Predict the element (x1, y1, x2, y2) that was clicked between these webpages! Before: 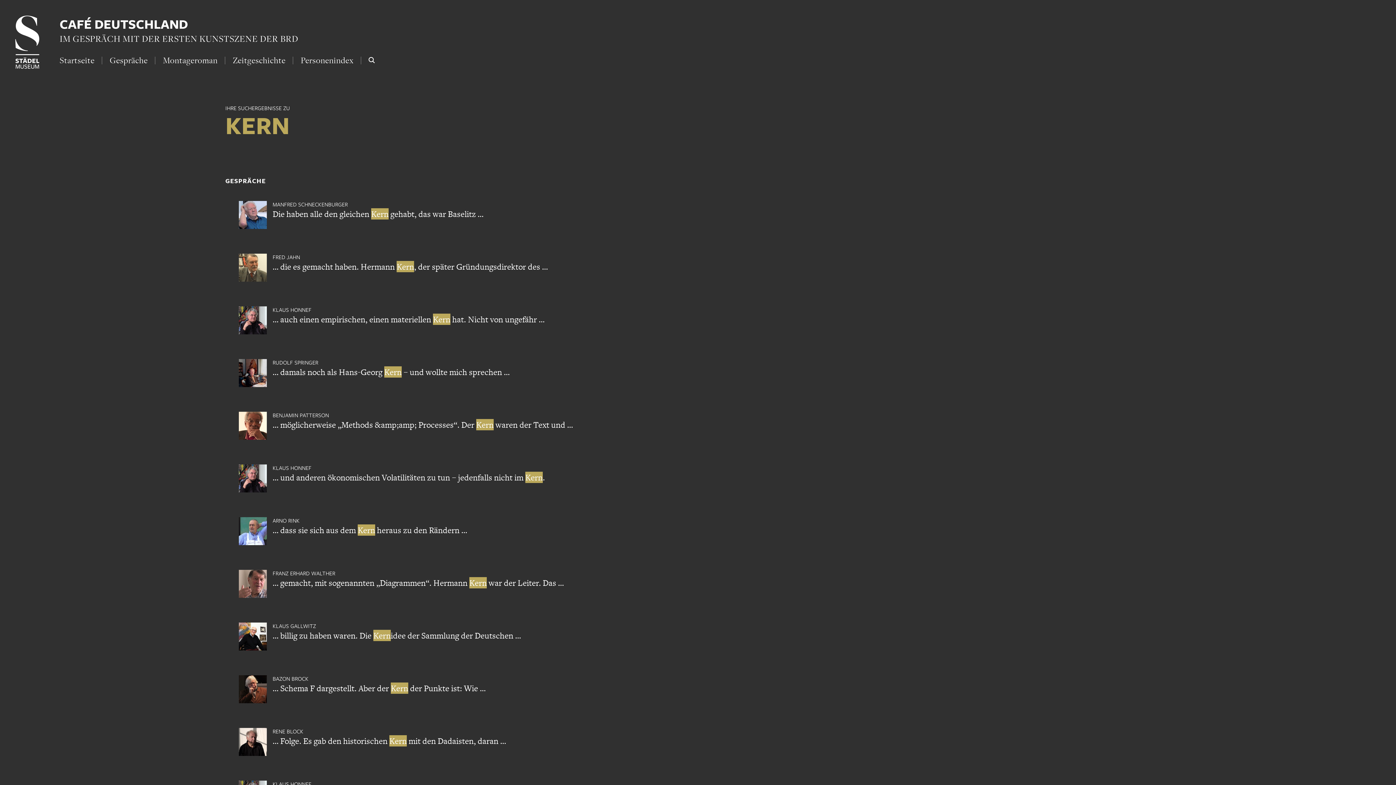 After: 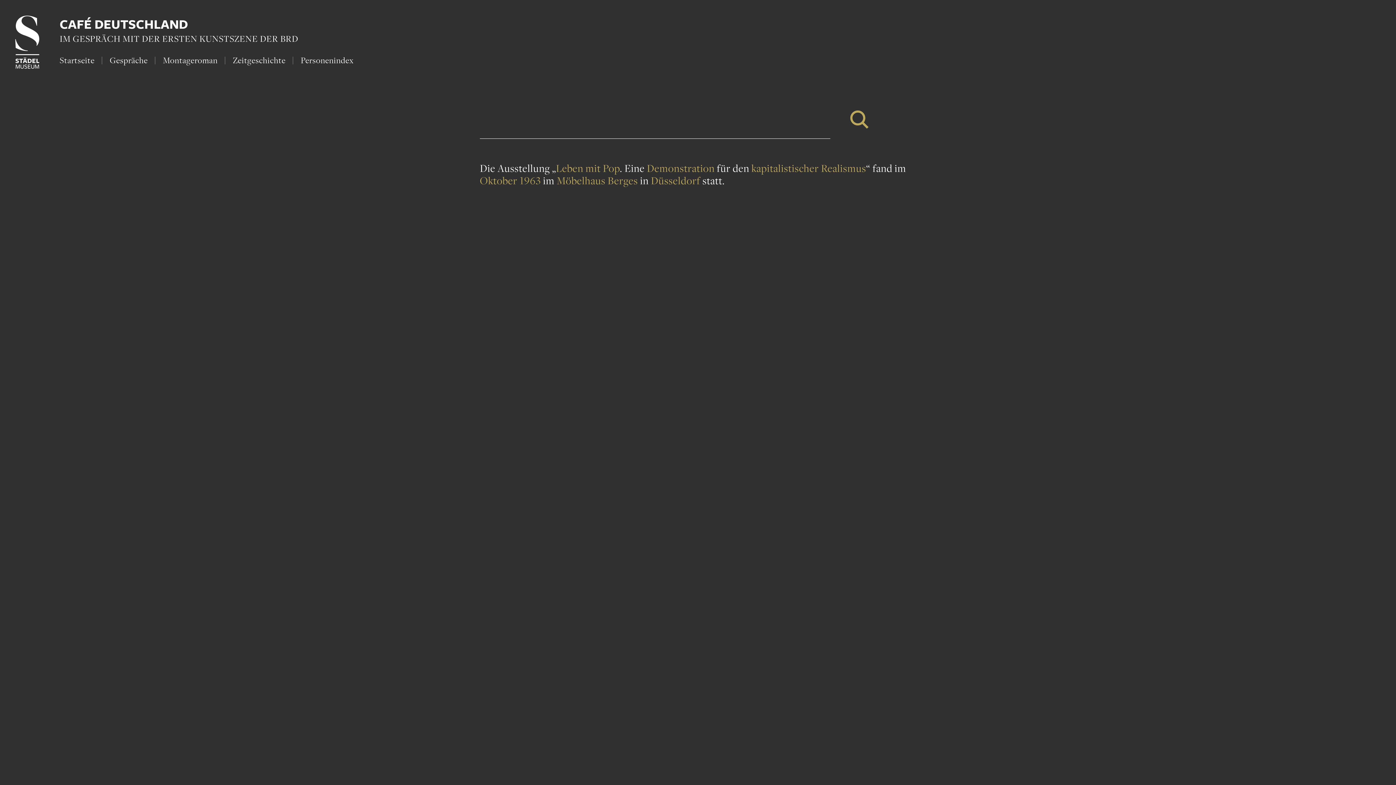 Action: bbox: (368, 55, 375, 65)